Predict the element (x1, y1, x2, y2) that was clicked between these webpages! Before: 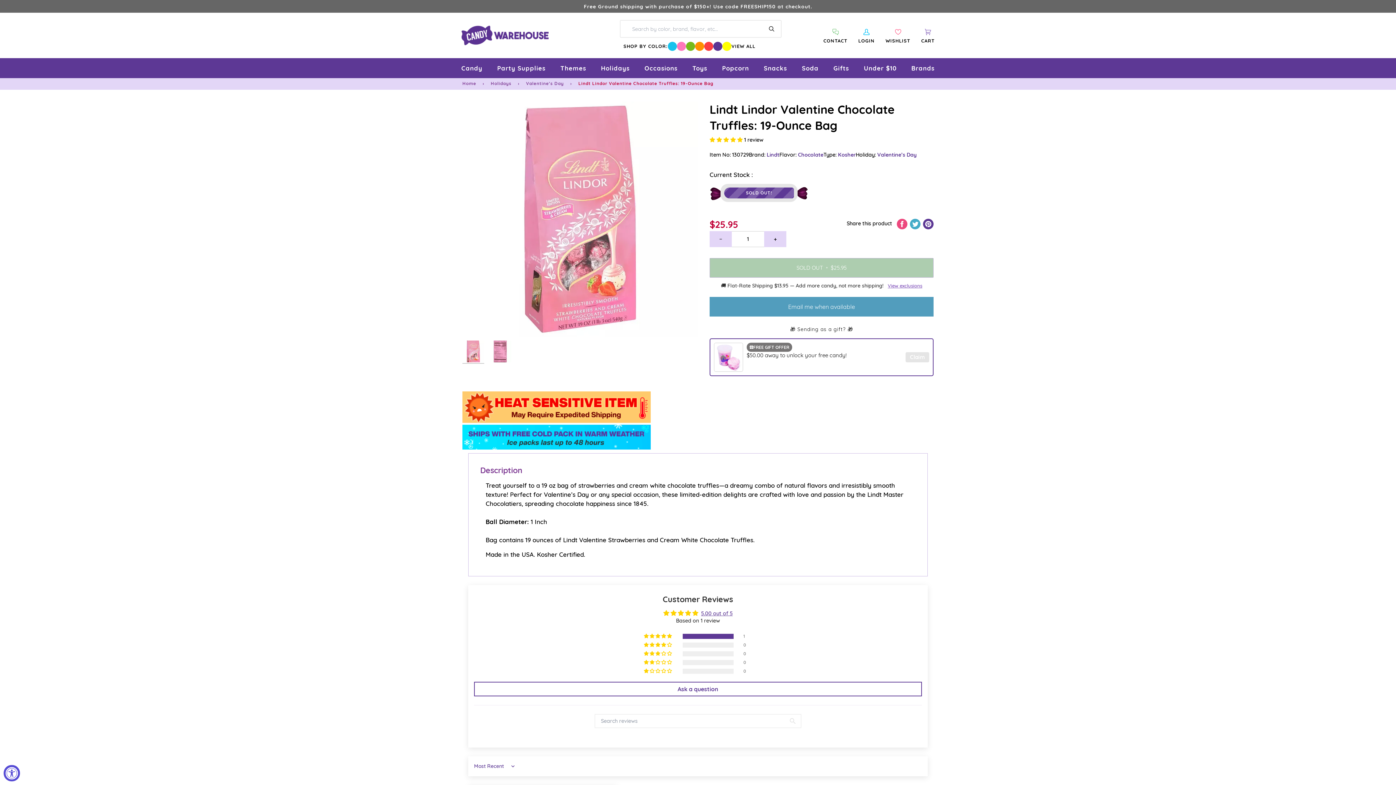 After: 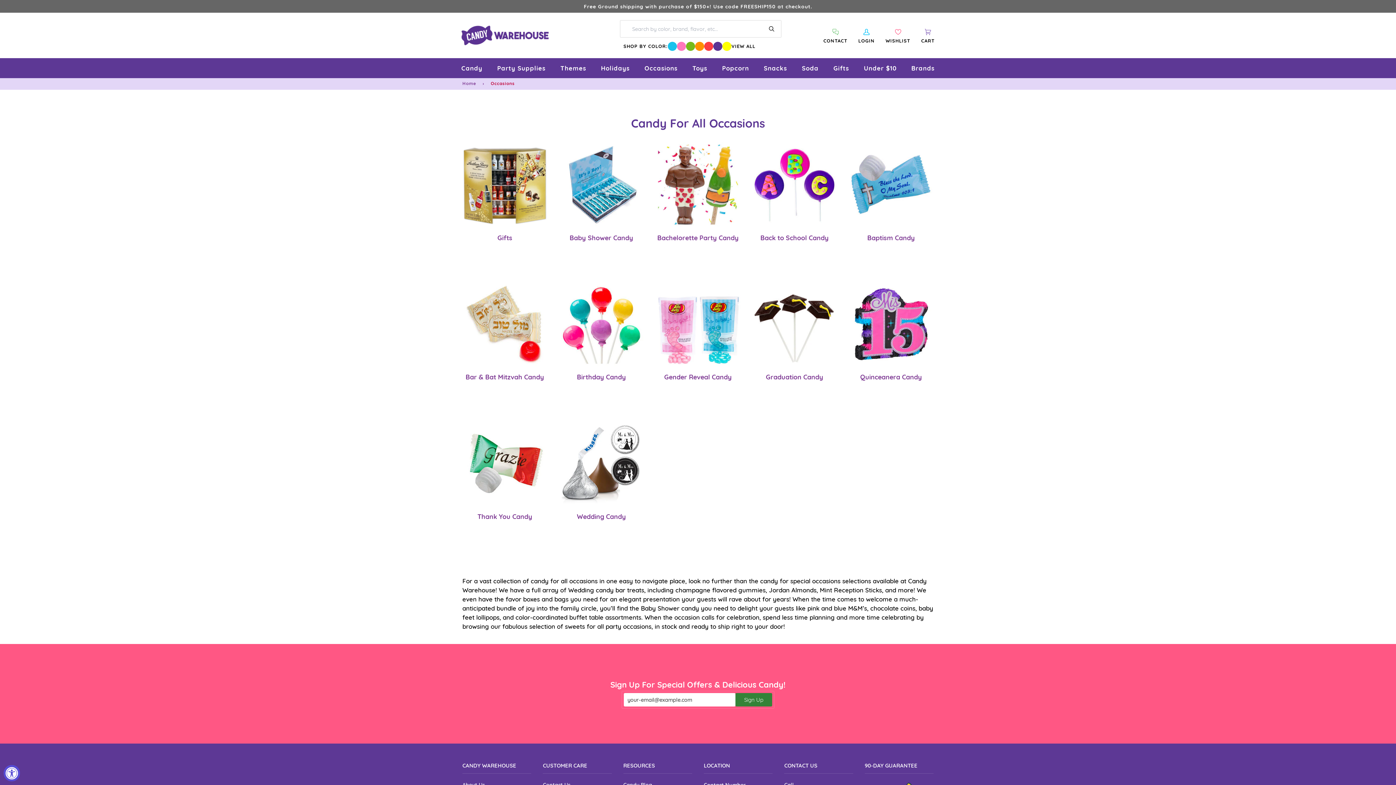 Action: label: Occasions bbox: (641, 58, 681, 78)